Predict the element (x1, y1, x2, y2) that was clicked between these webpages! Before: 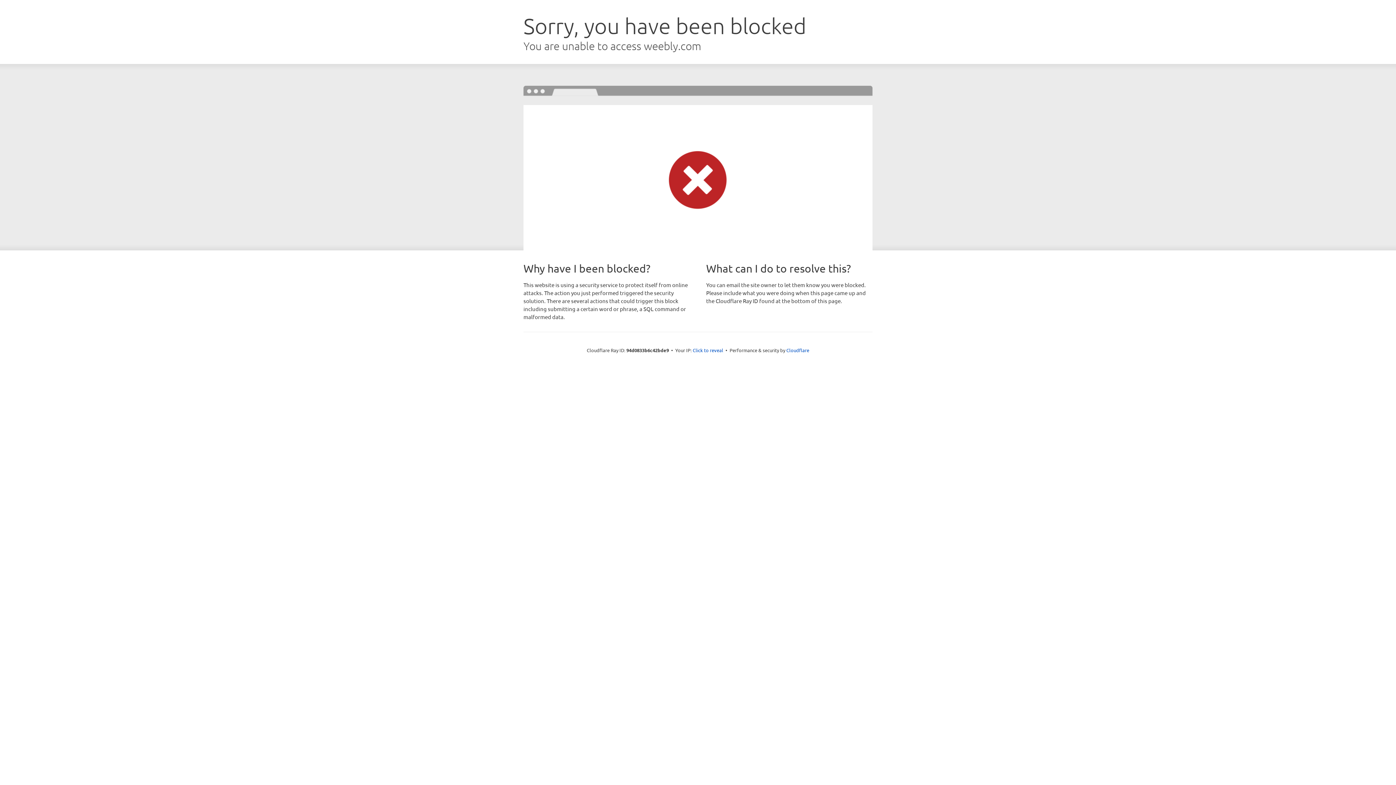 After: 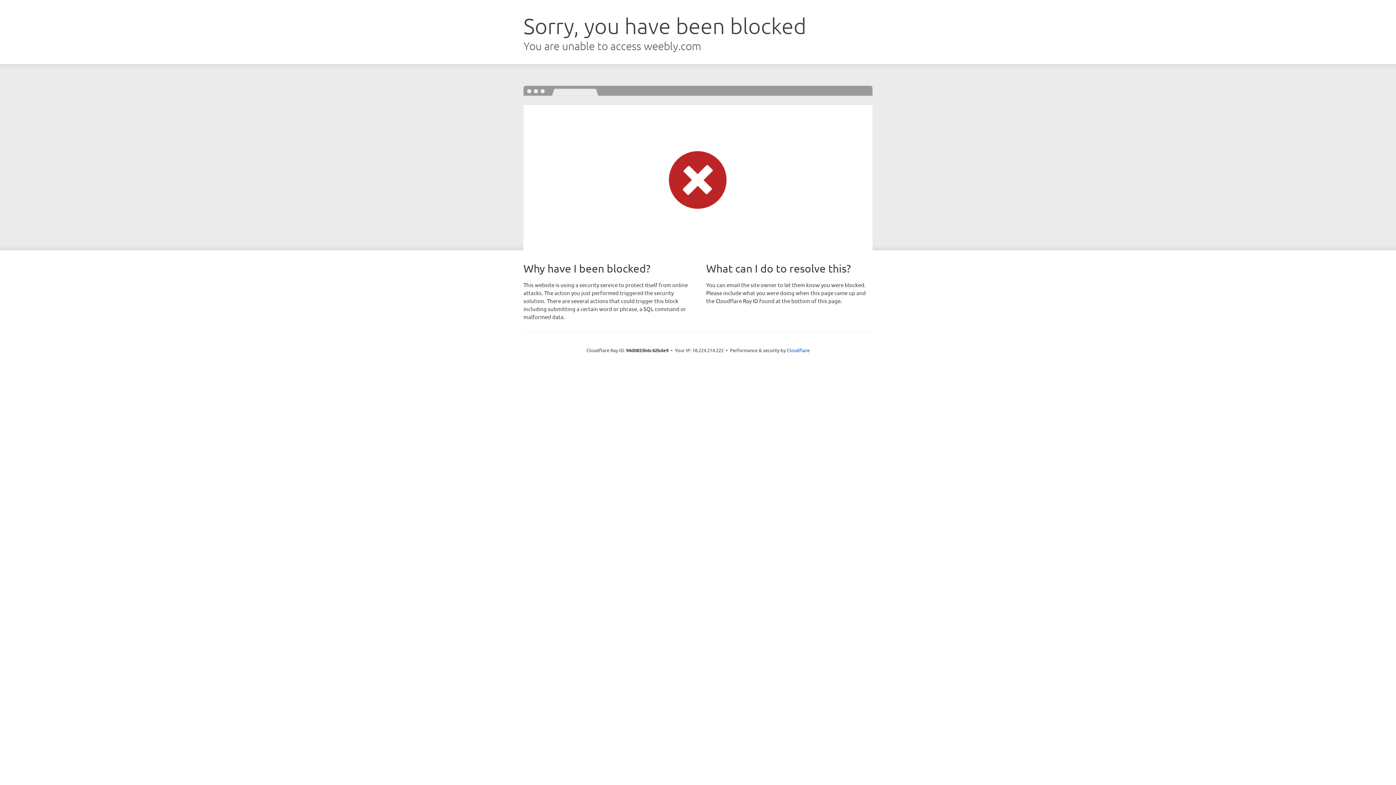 Action: label: Click to reveal bbox: (692, 346, 723, 353)